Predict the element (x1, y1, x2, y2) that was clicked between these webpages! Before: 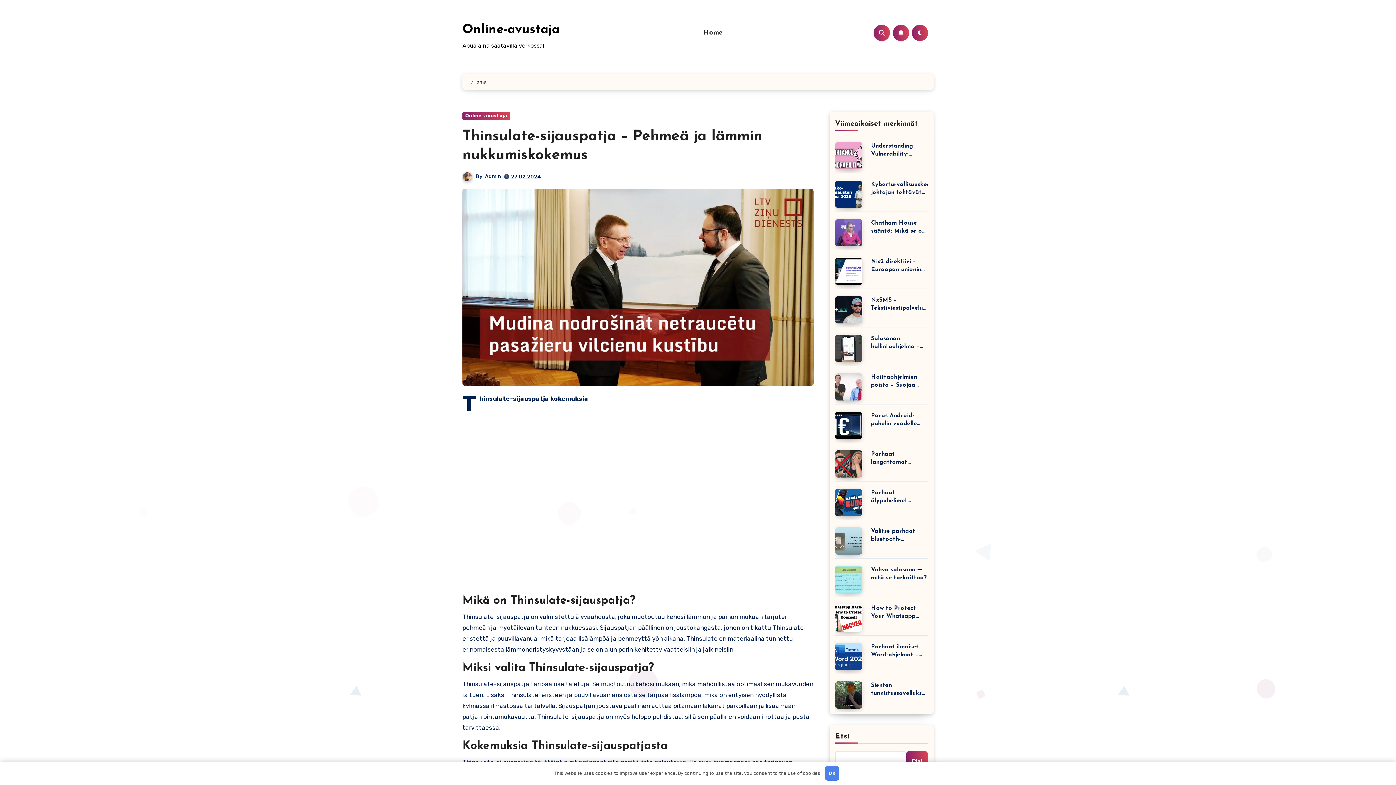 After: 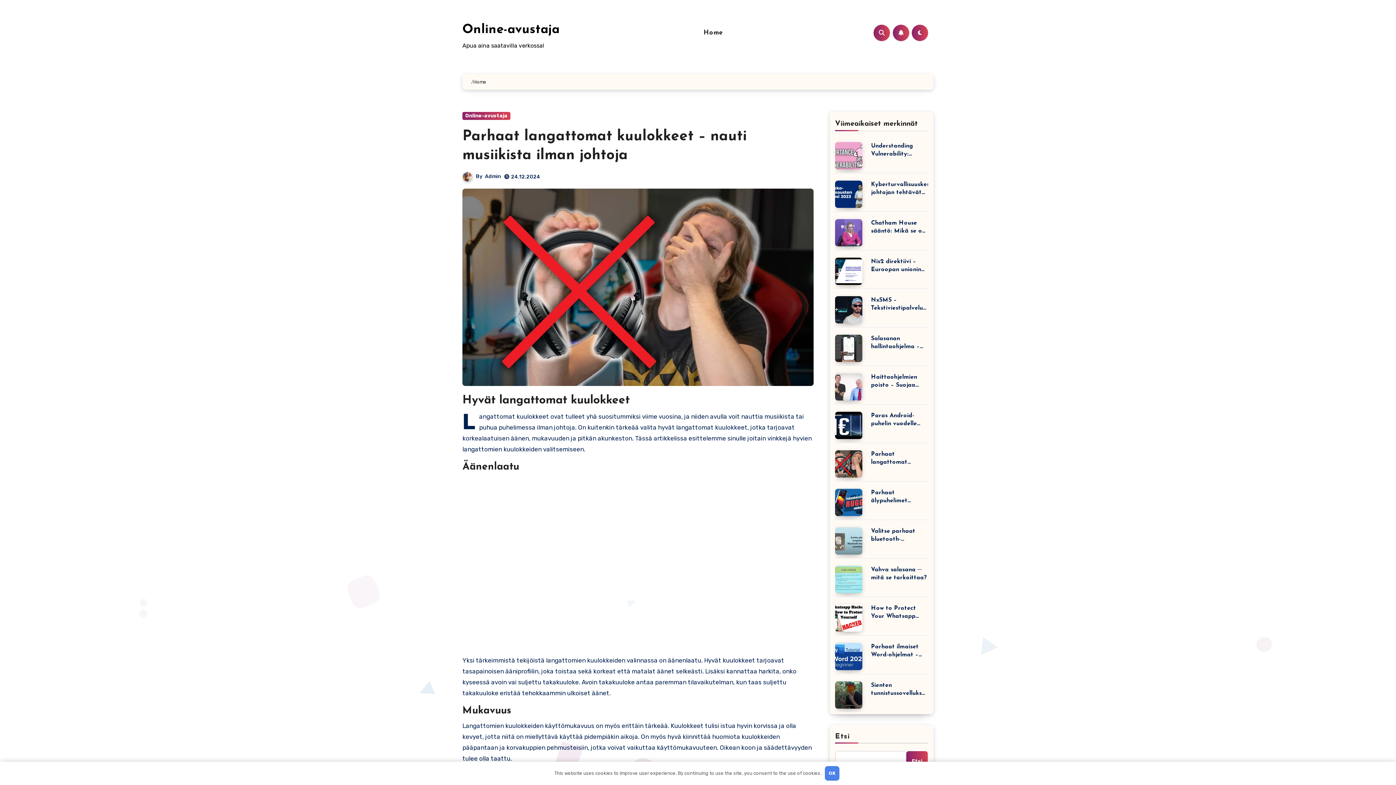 Action: label: Parhaat langattomat kuulokkeet – nauti musiikista ilman johtoja bbox: (871, 450, 928, 466)